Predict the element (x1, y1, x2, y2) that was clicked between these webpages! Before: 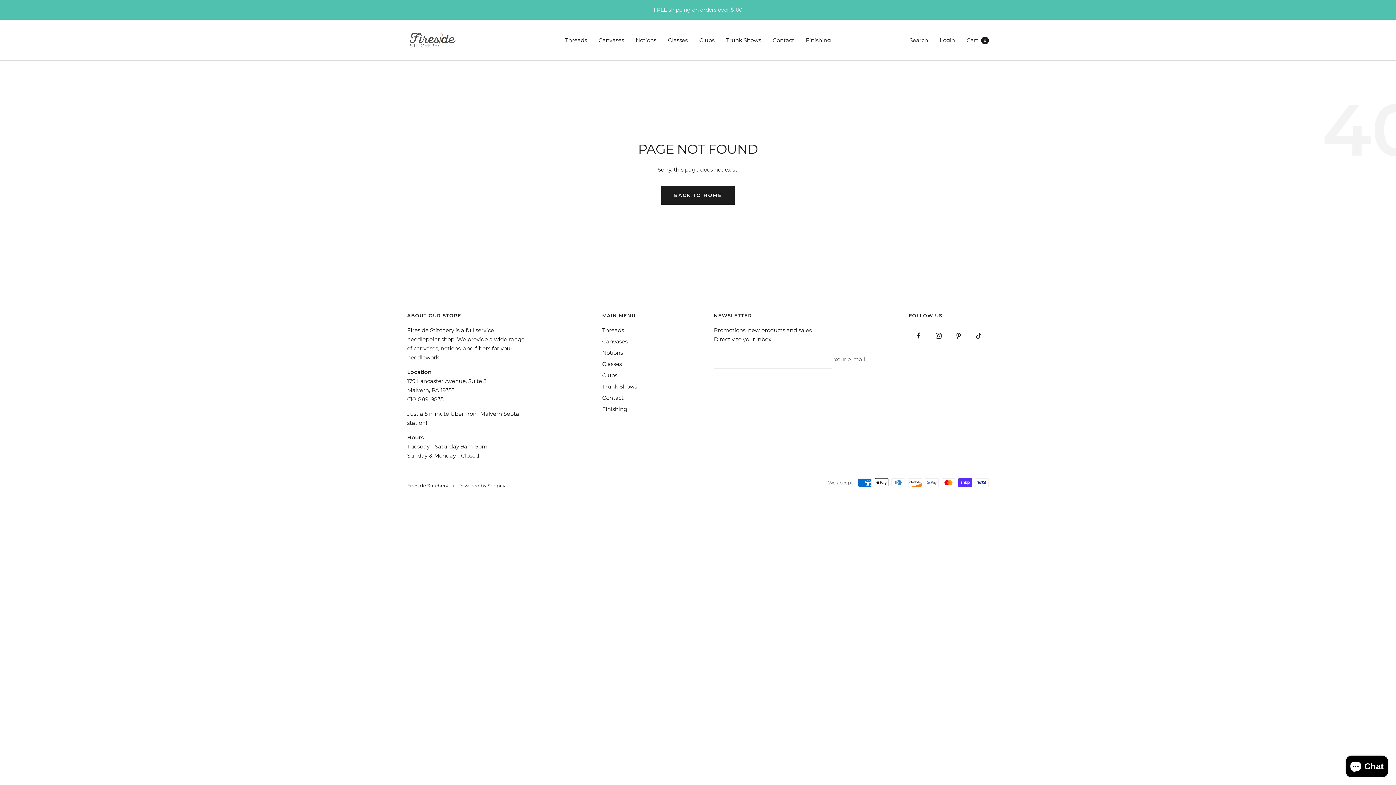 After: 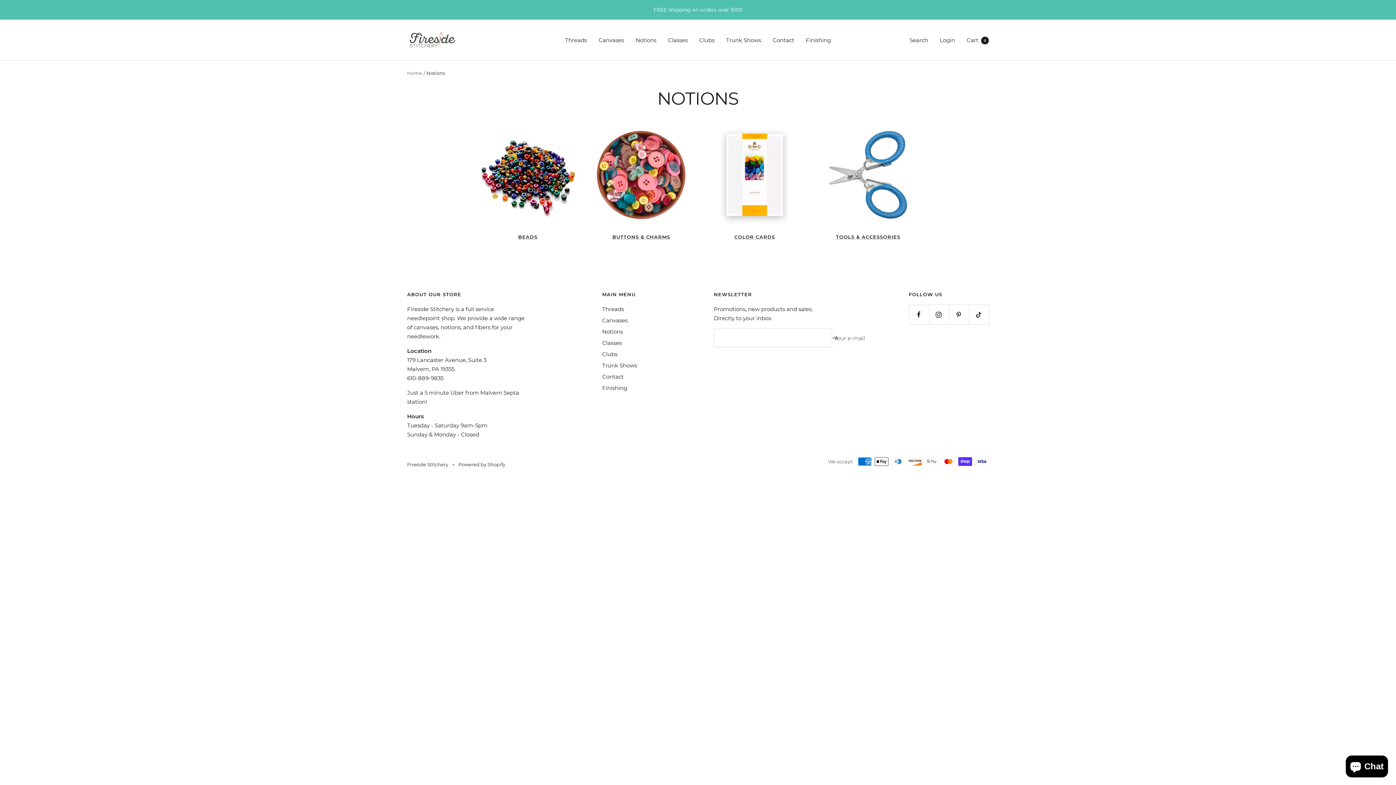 Action: bbox: (602, 348, 623, 357) label: Notions